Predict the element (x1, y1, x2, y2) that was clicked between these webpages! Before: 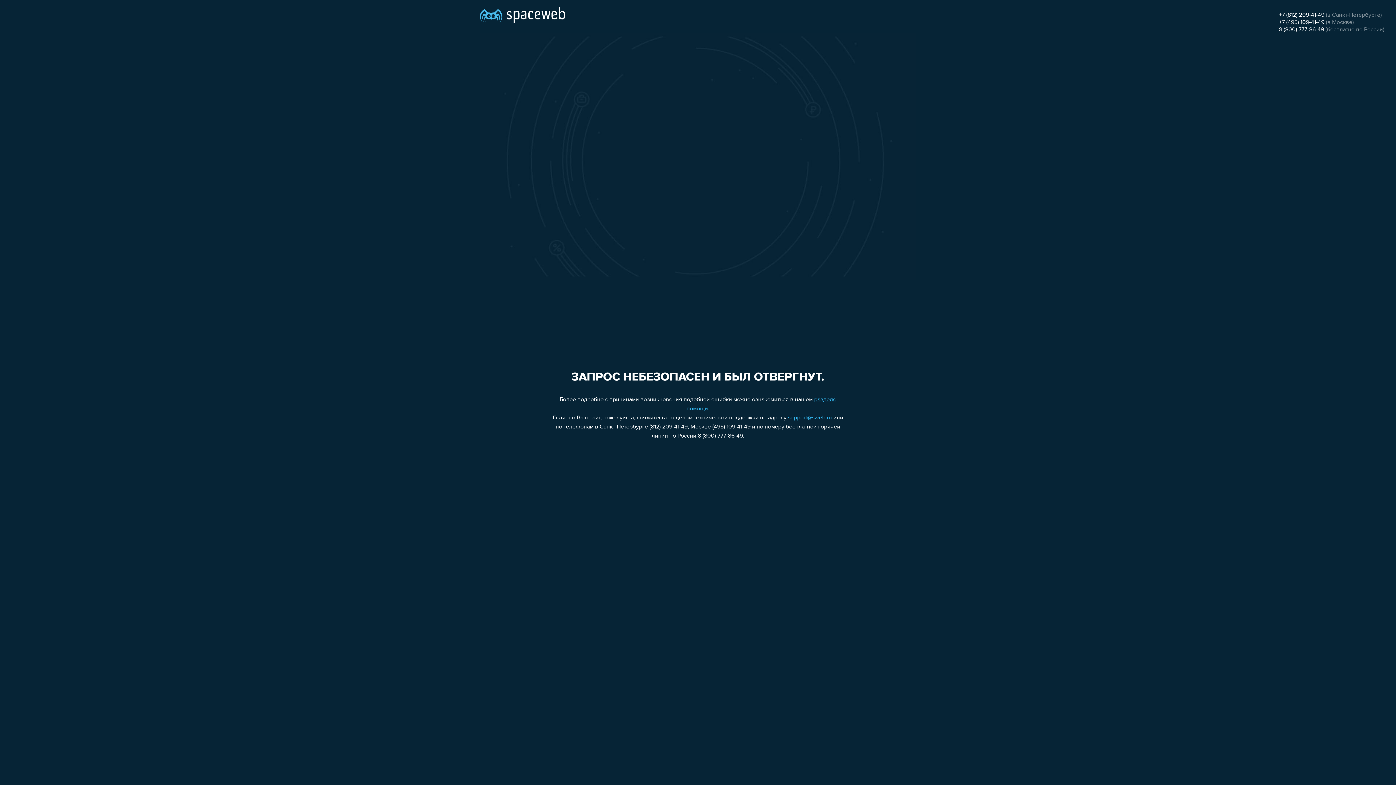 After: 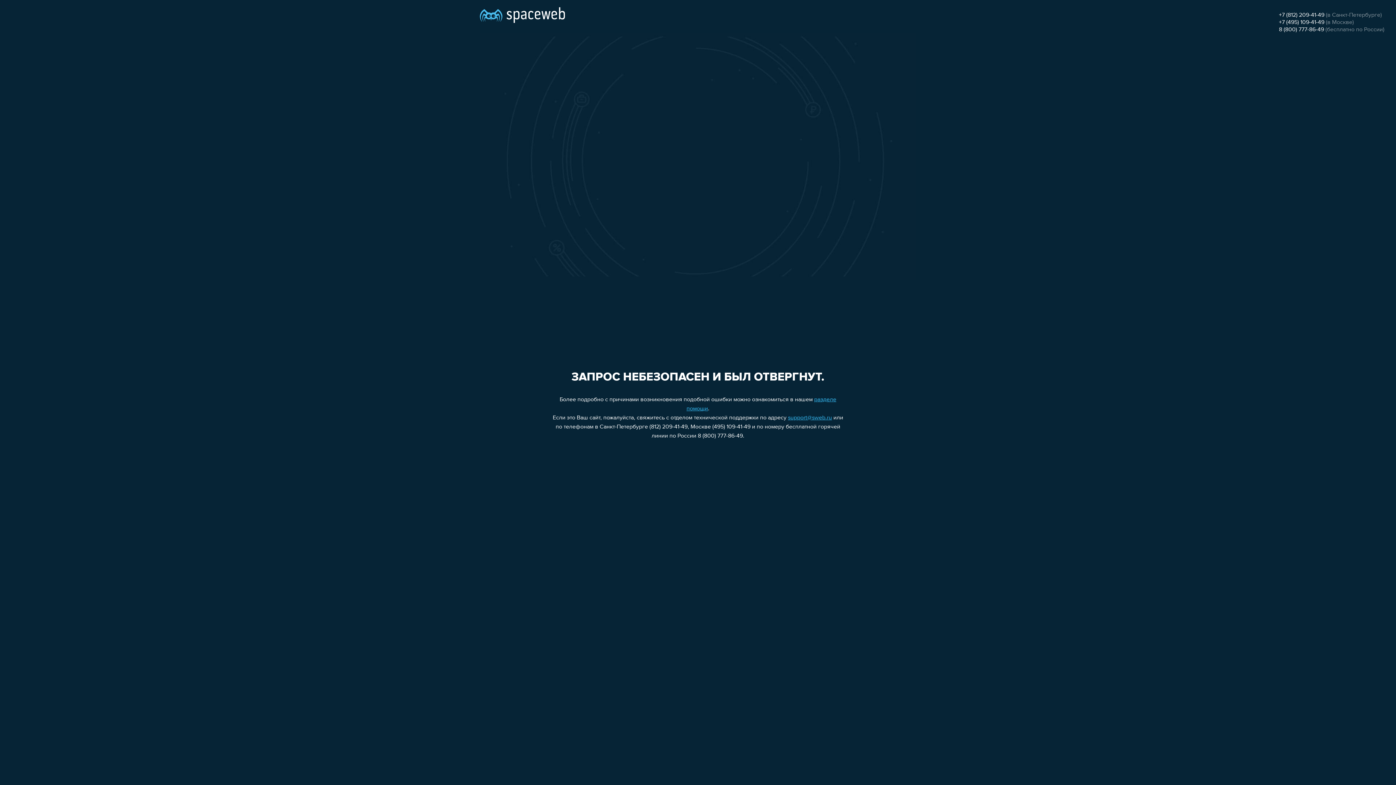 Action: label: support@sweb.ru bbox: (788, 415, 832, 421)